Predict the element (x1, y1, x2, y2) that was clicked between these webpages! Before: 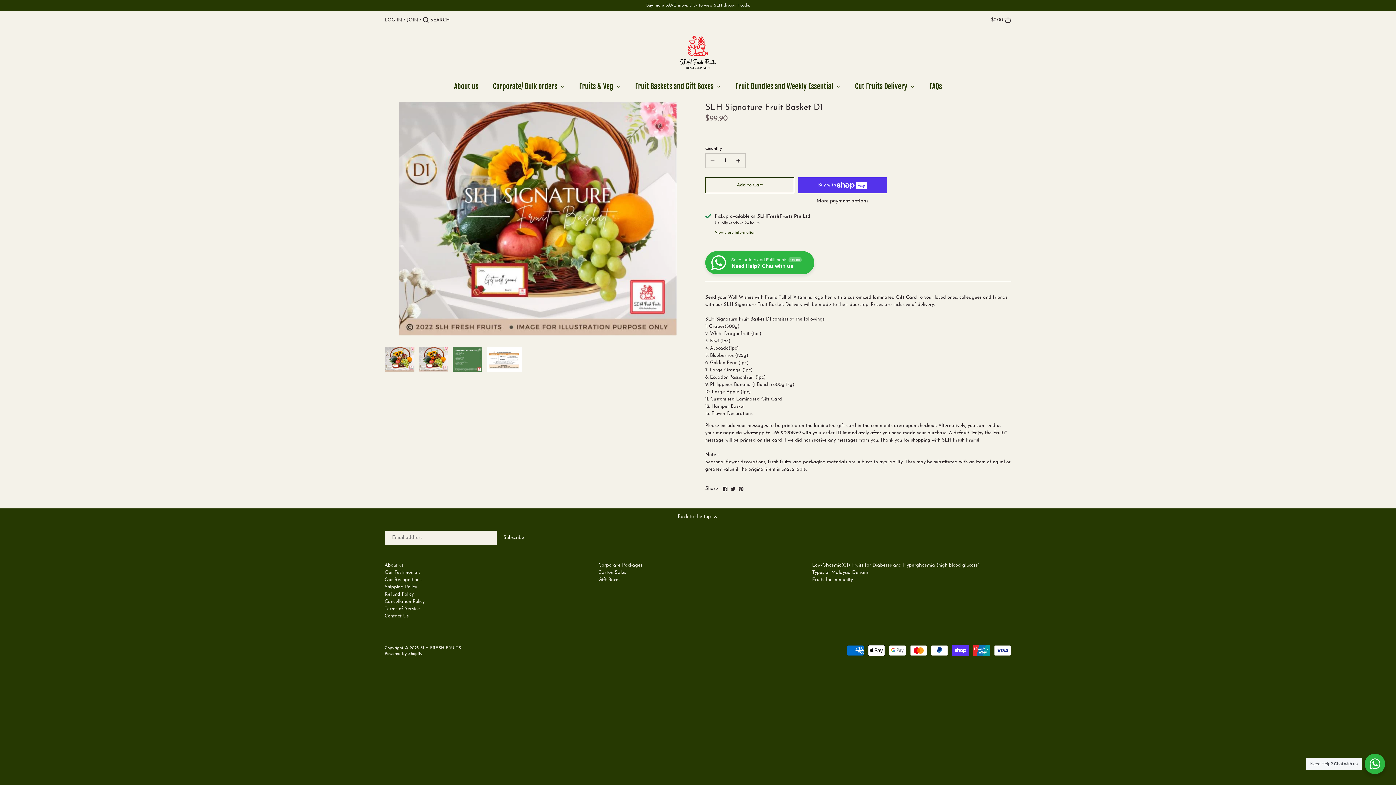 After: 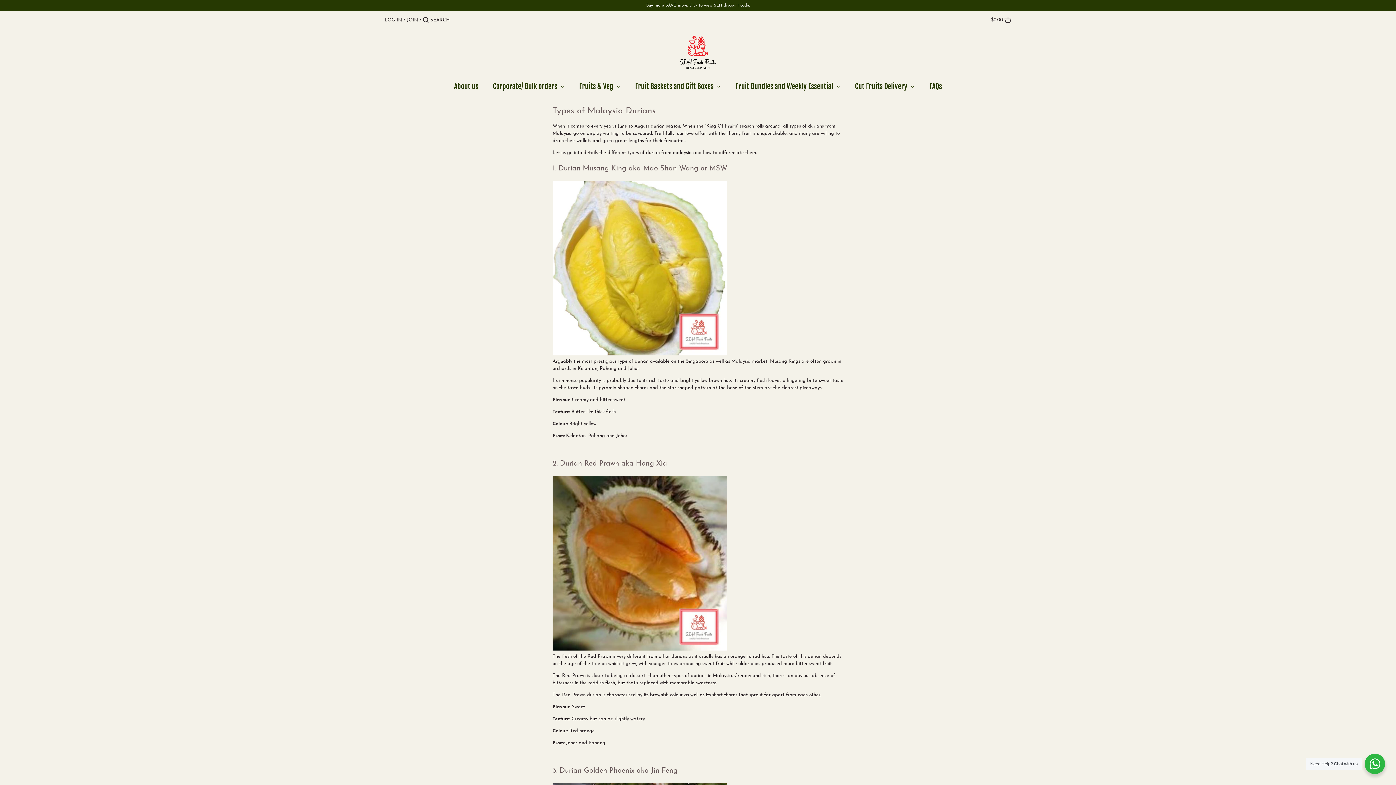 Action: label: Types of Malaysia Durians bbox: (812, 570, 868, 575)